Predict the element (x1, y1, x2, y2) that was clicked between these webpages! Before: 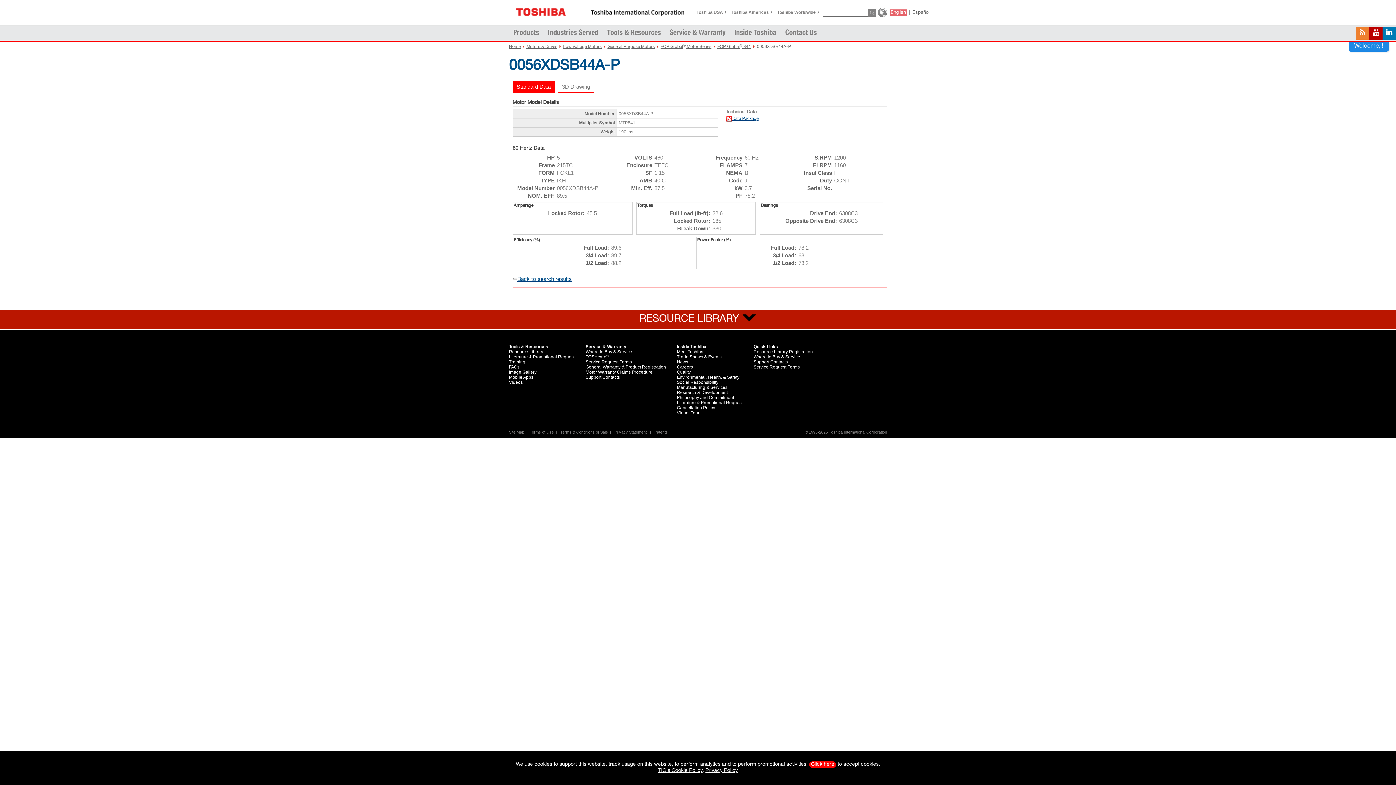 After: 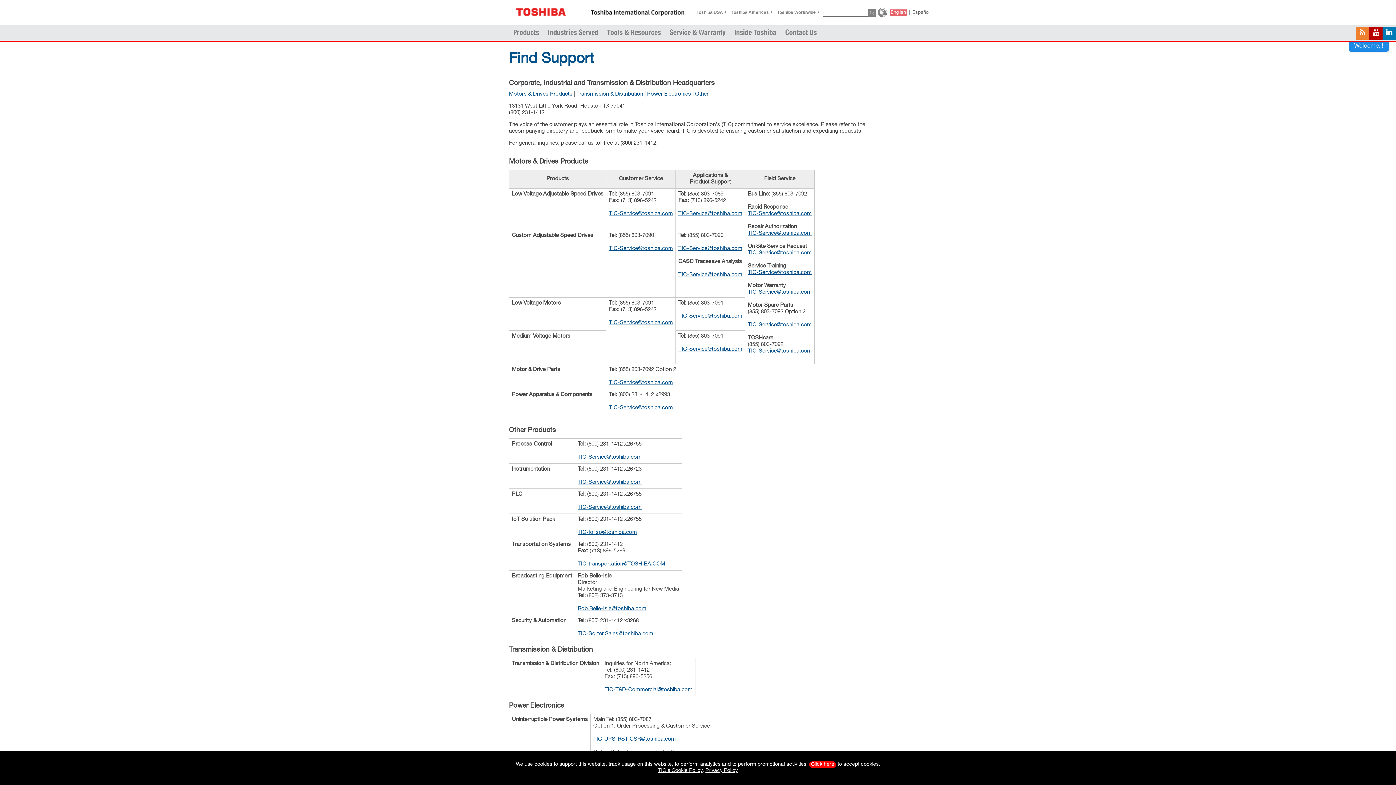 Action: bbox: (785, 29, 817, 37) label: Contact Us